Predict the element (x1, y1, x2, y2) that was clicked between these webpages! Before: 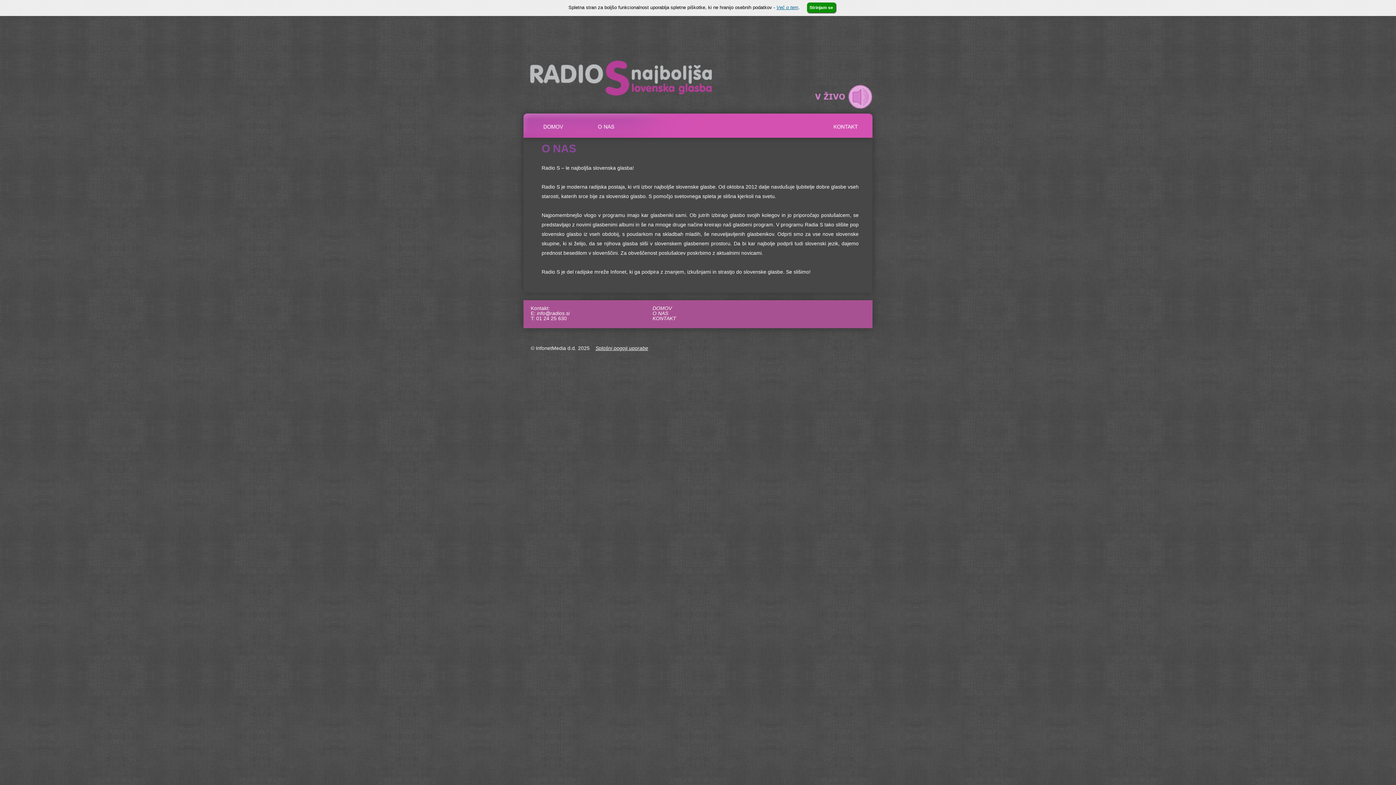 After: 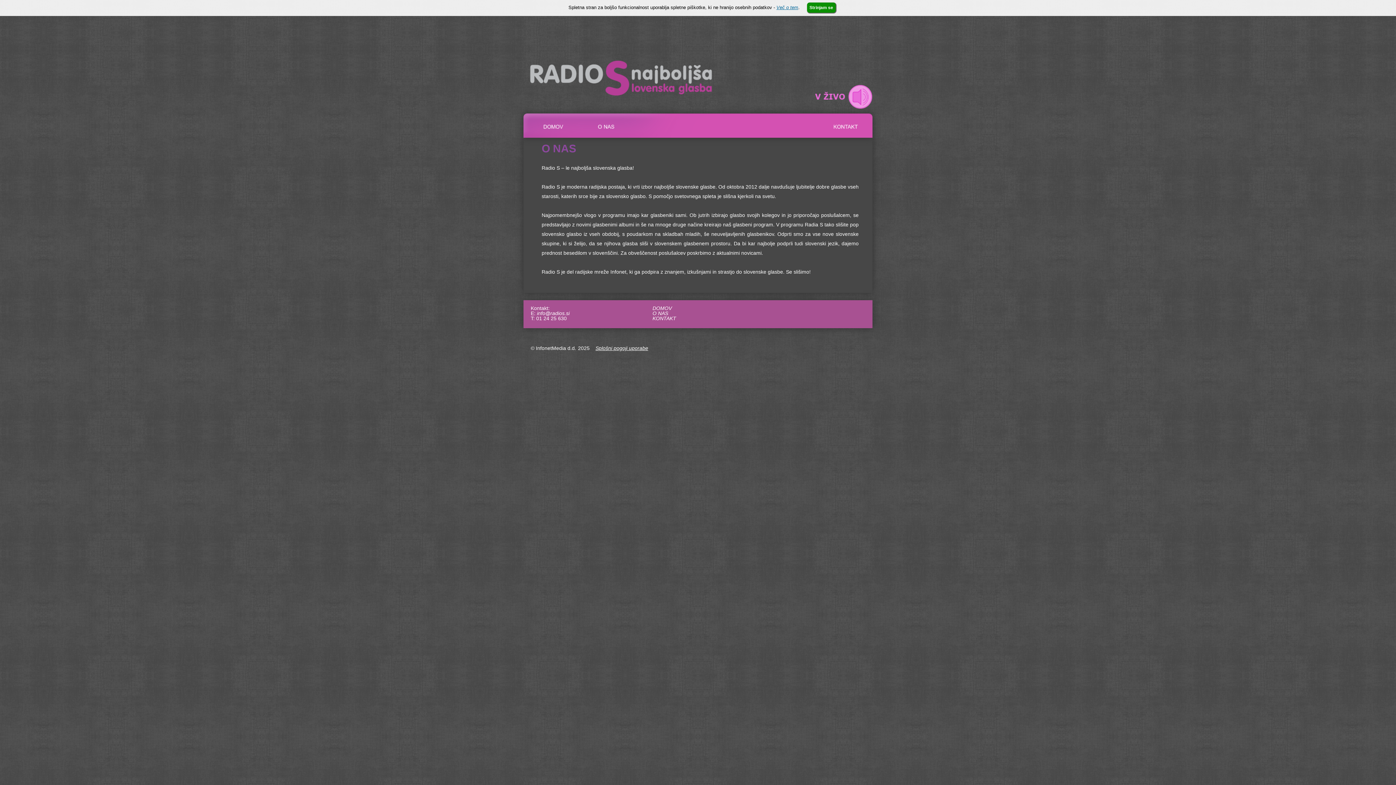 Action: bbox: (814, 84, 872, 108)